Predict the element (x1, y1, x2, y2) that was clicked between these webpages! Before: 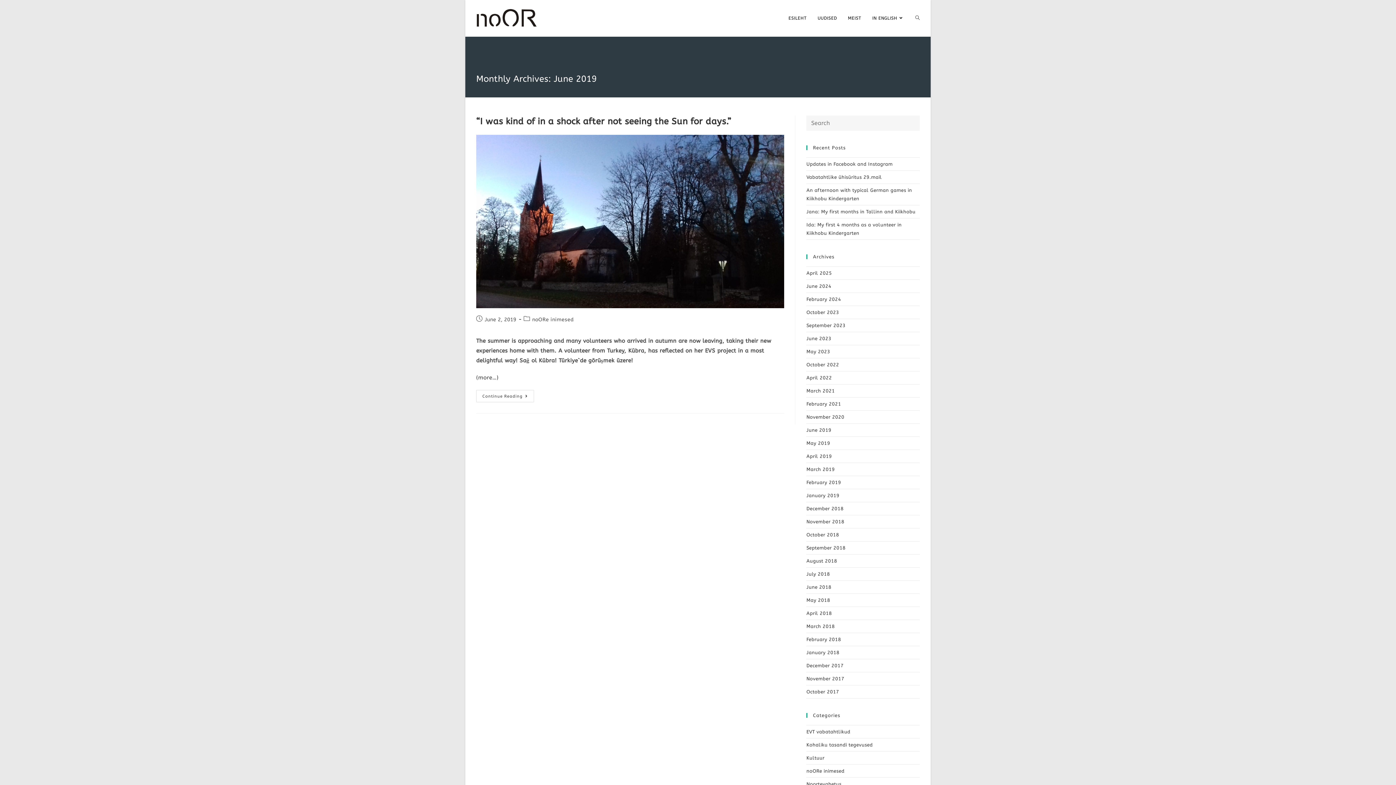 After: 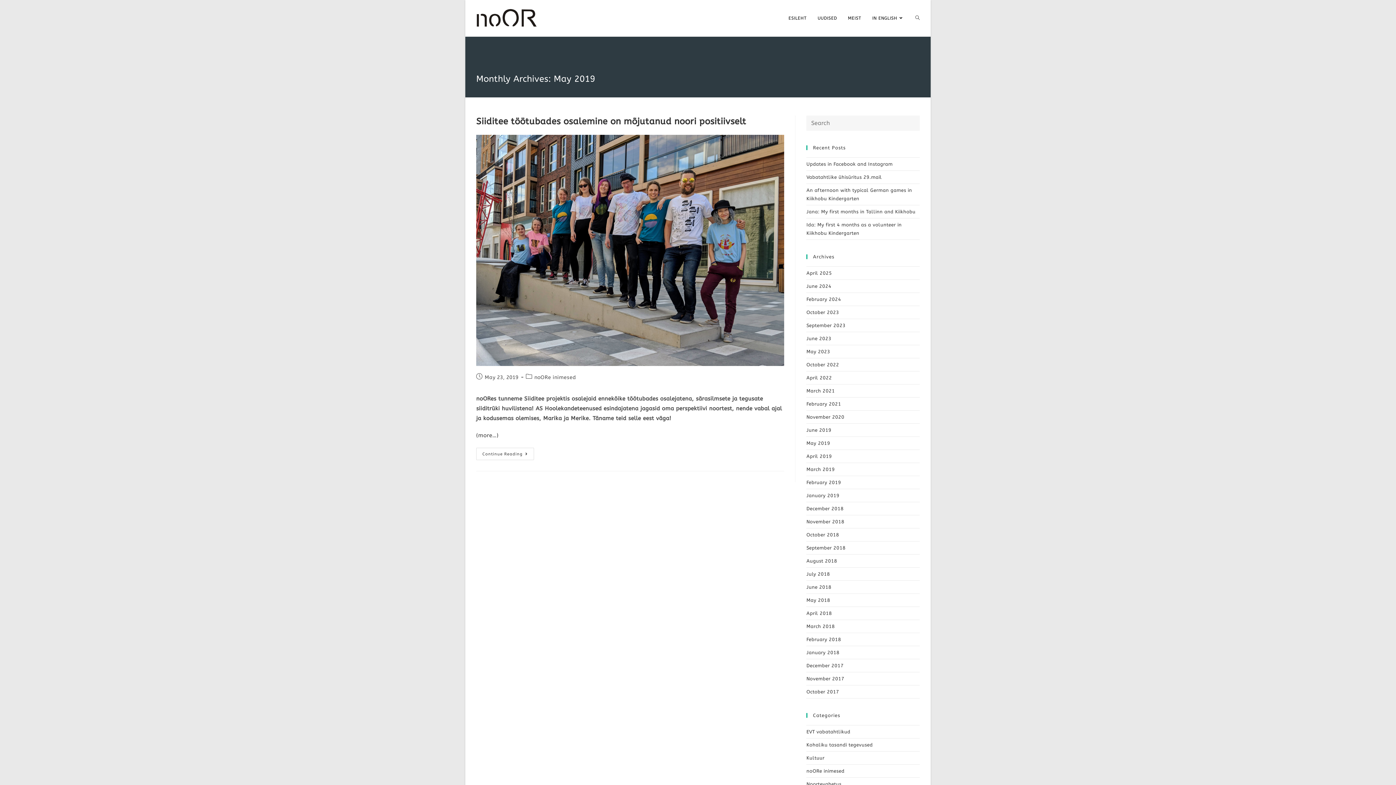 Action: bbox: (806, 440, 830, 446) label: May 2019